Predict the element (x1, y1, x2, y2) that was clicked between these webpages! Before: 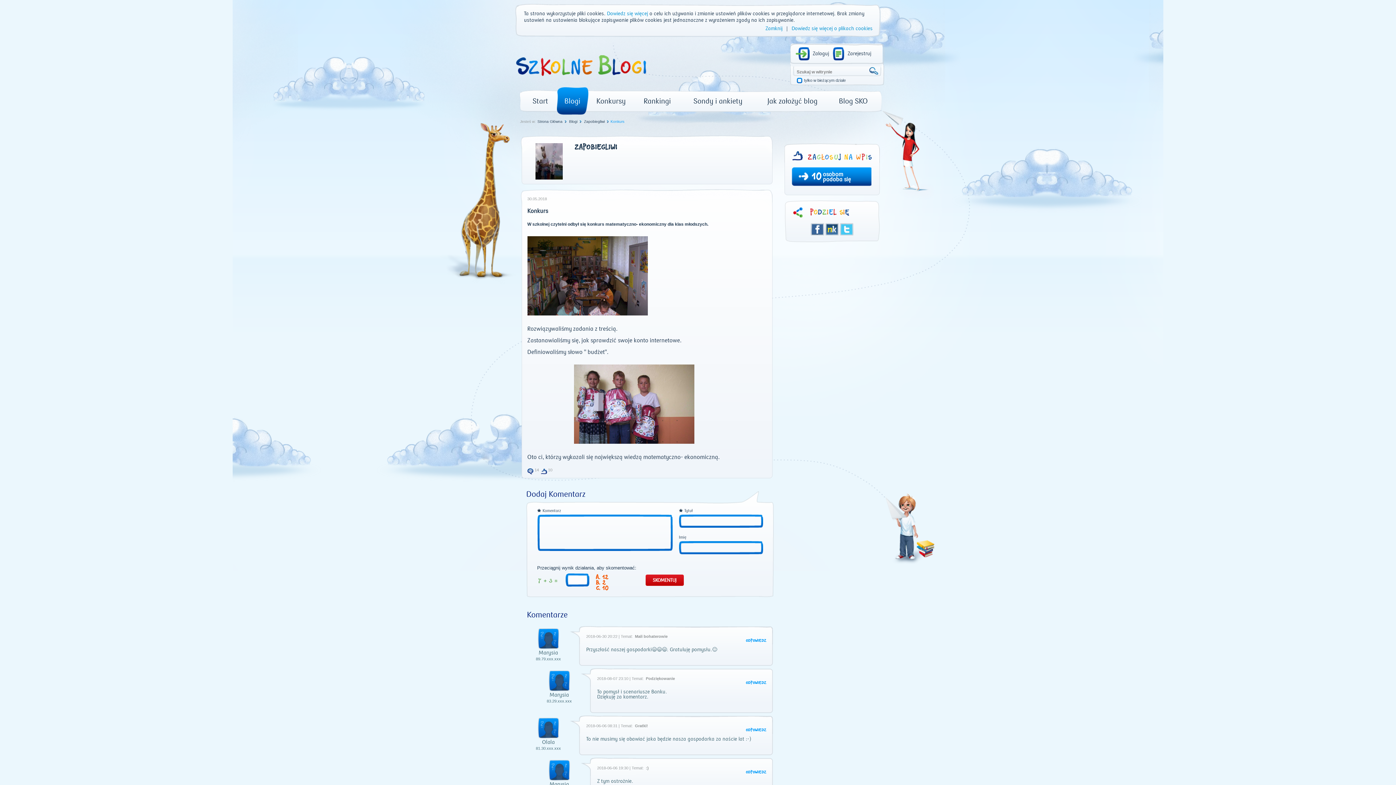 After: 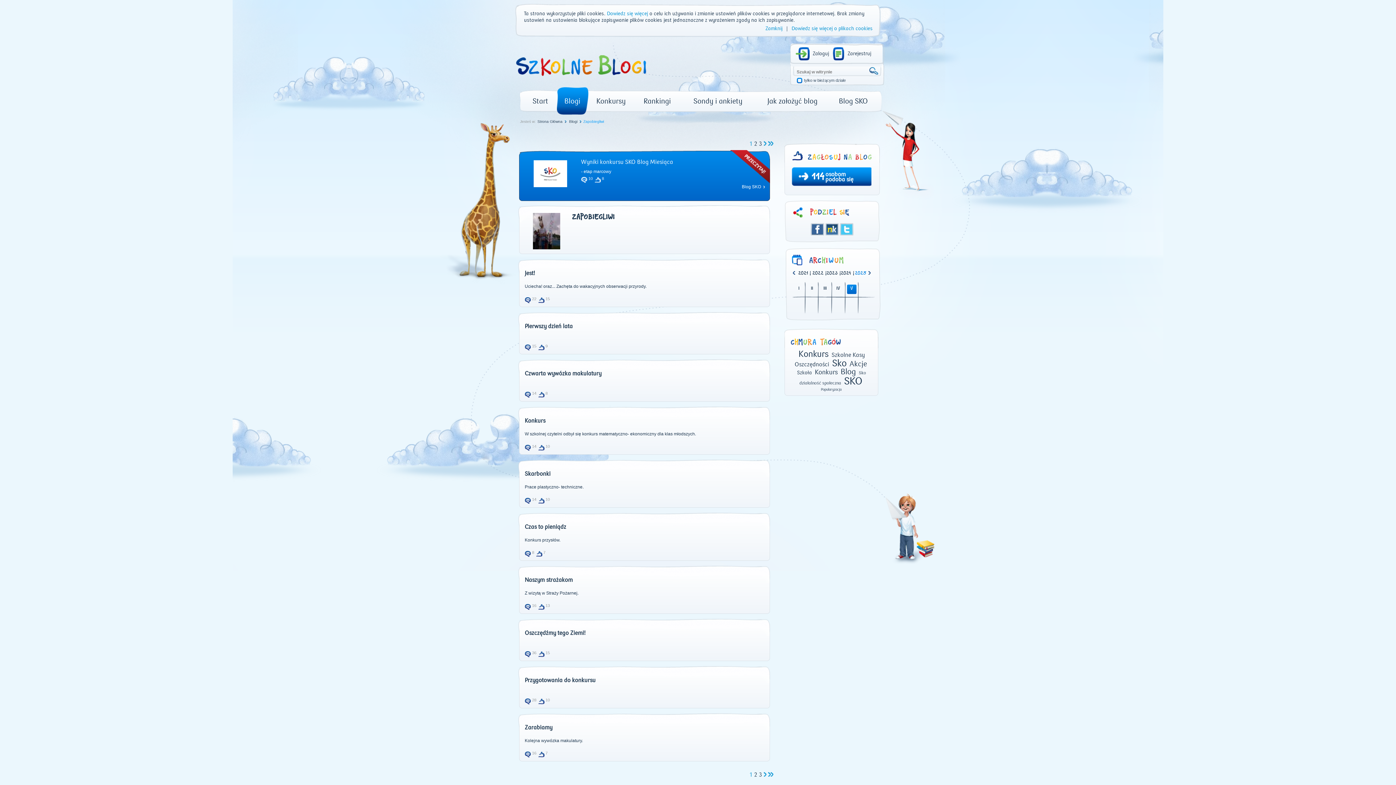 Action: bbox: (535, 174, 562, 180)